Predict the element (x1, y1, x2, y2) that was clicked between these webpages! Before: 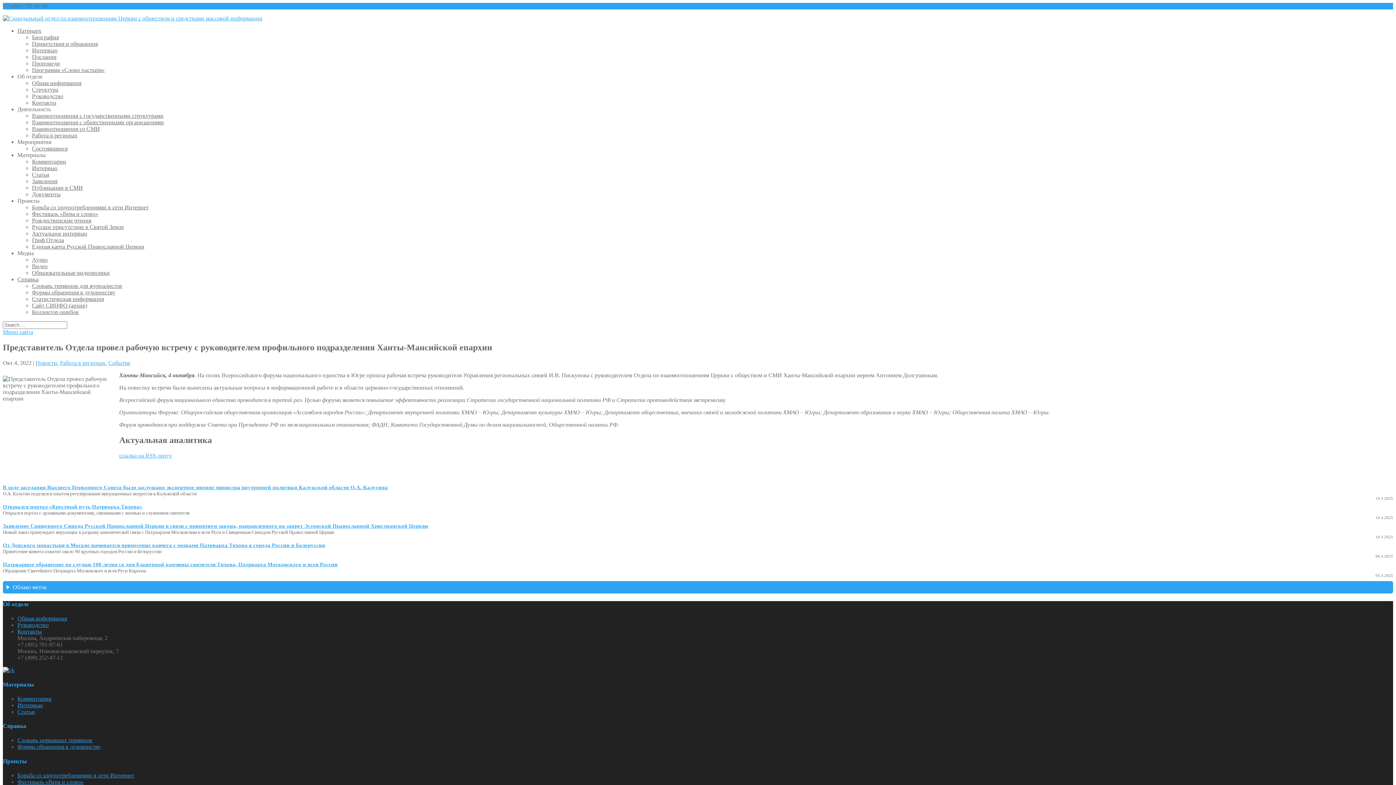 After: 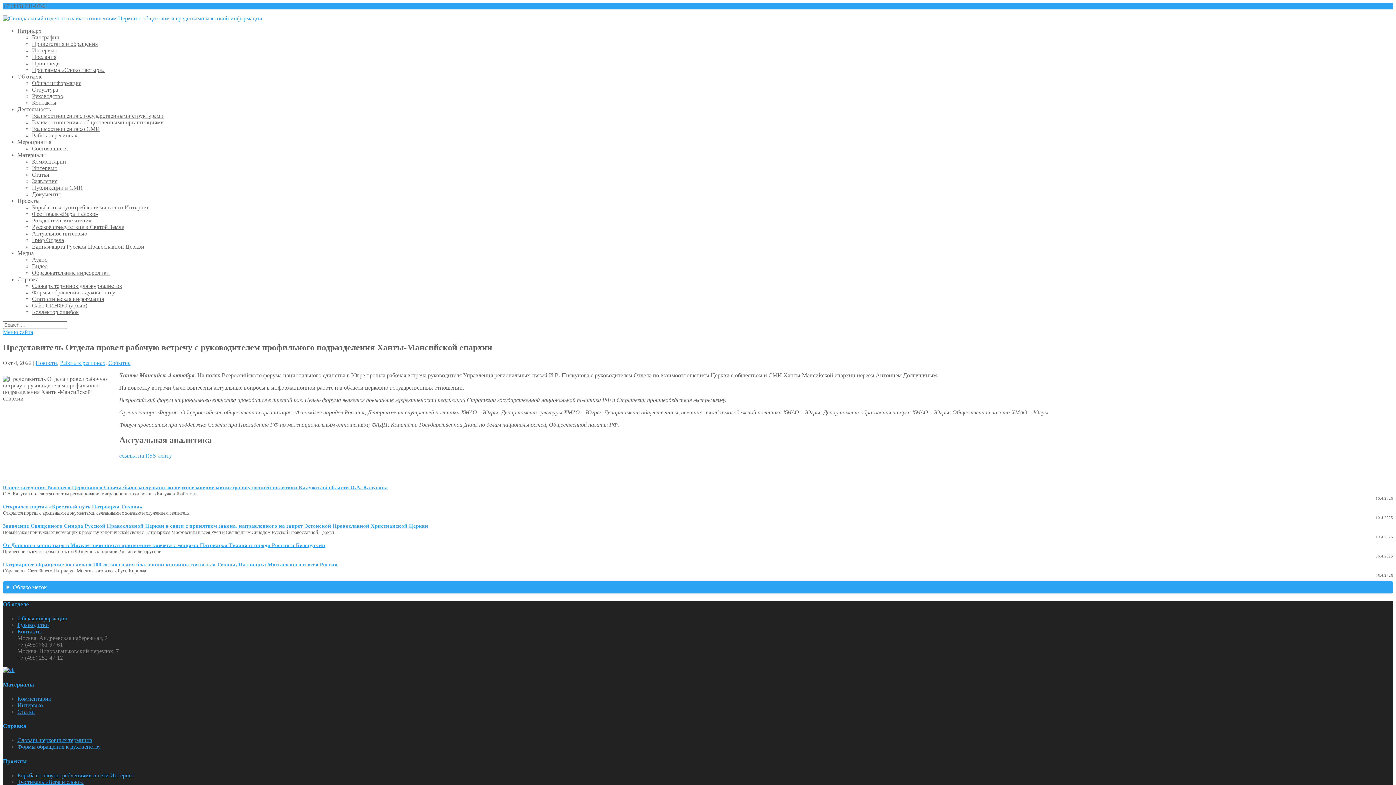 Action: label: Деятельность bbox: (17, 106, 50, 112)